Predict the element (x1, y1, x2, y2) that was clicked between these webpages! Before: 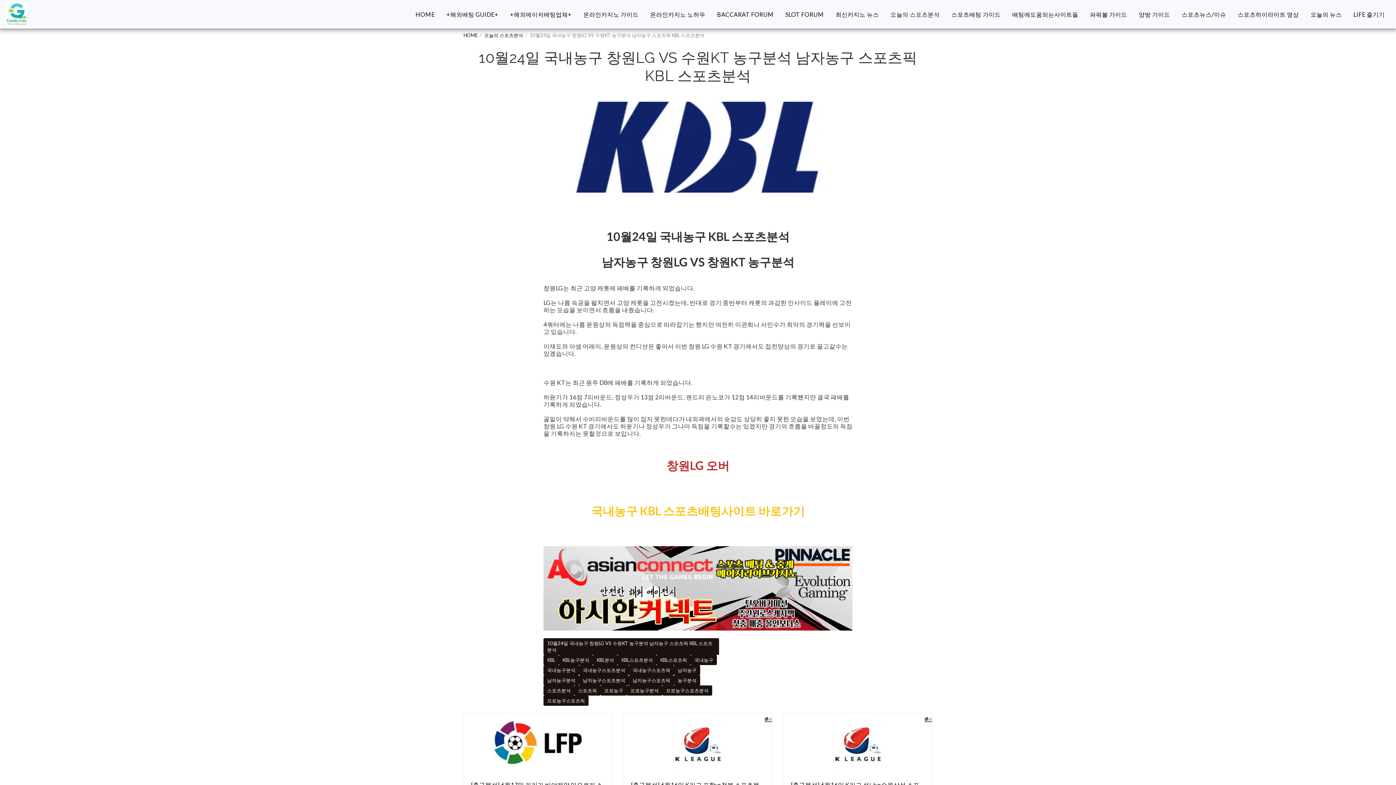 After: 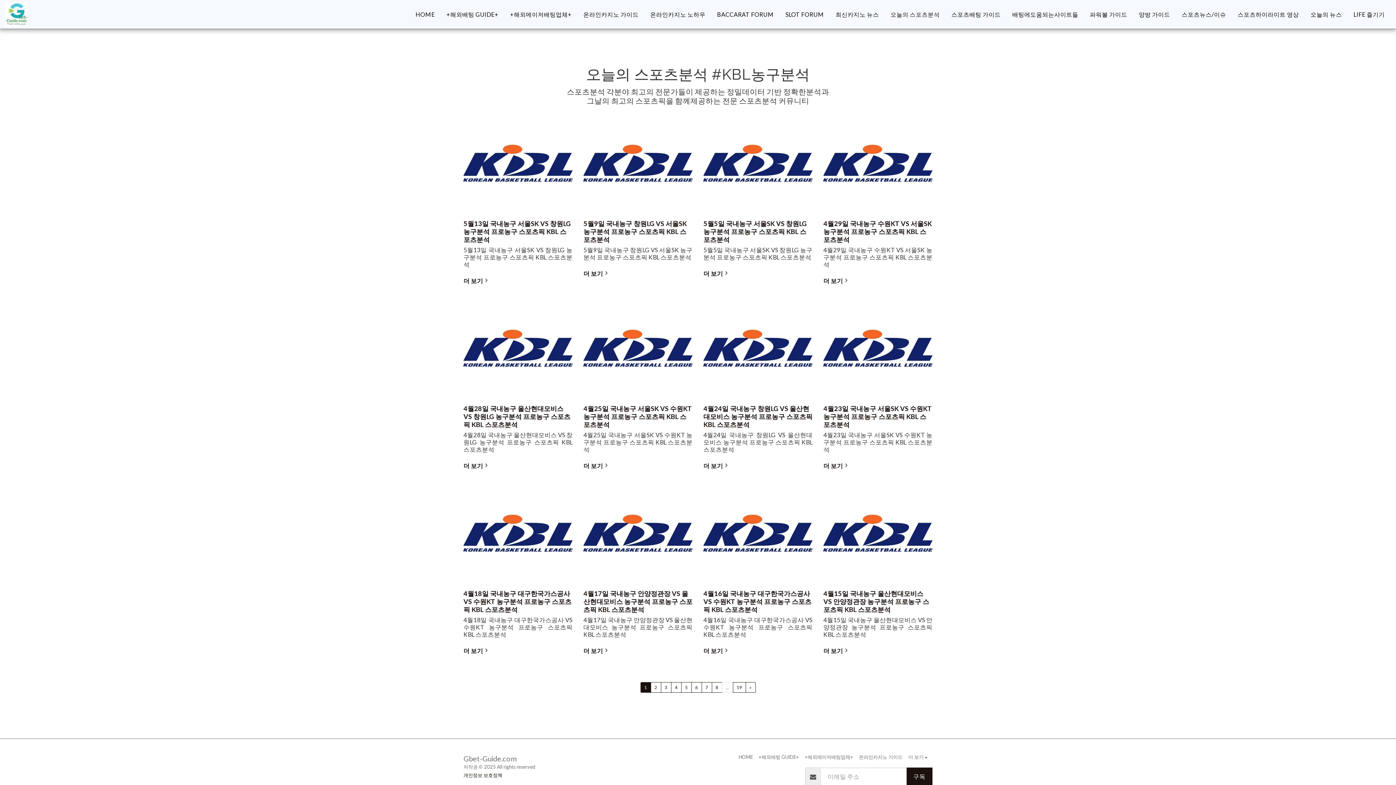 Action: bbox: (558, 655, 593, 665) label: KBL농구분석